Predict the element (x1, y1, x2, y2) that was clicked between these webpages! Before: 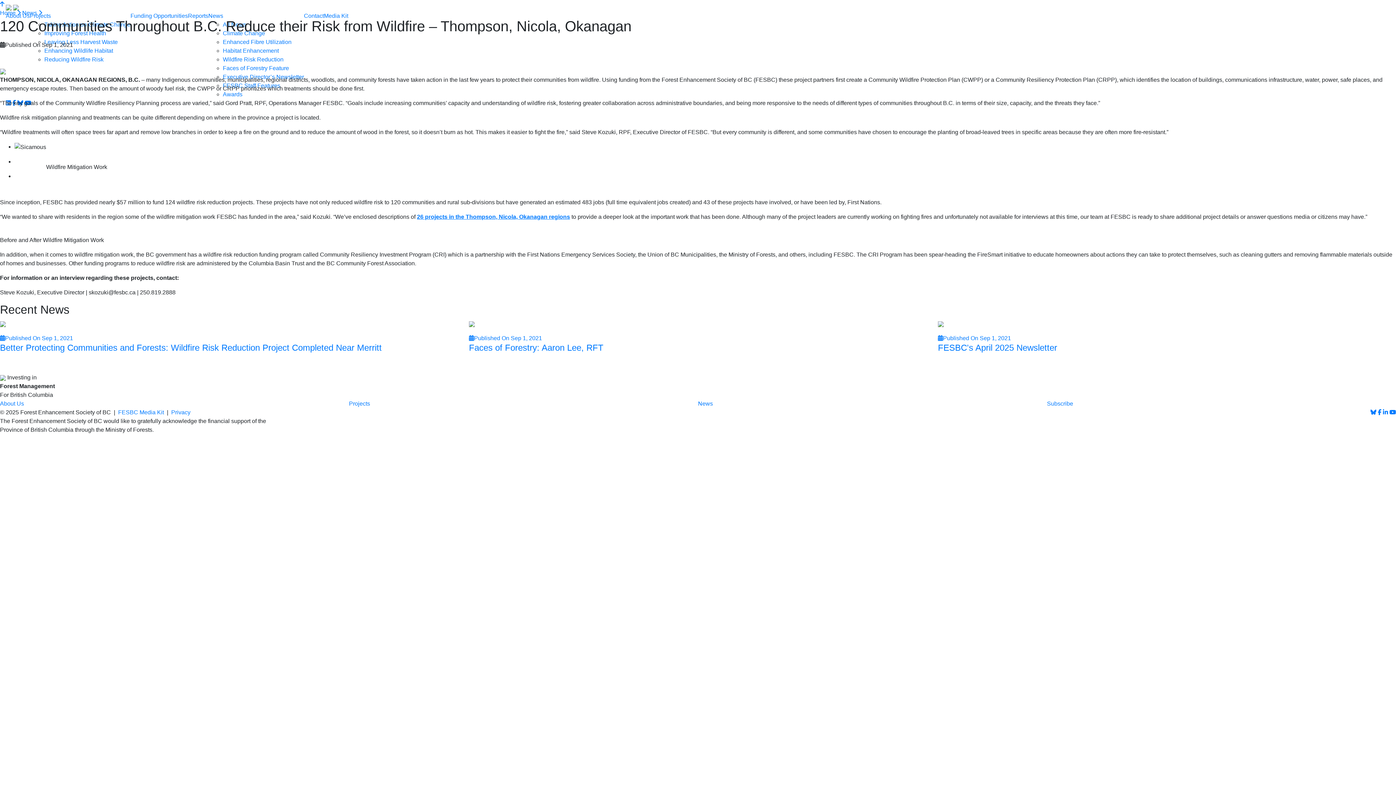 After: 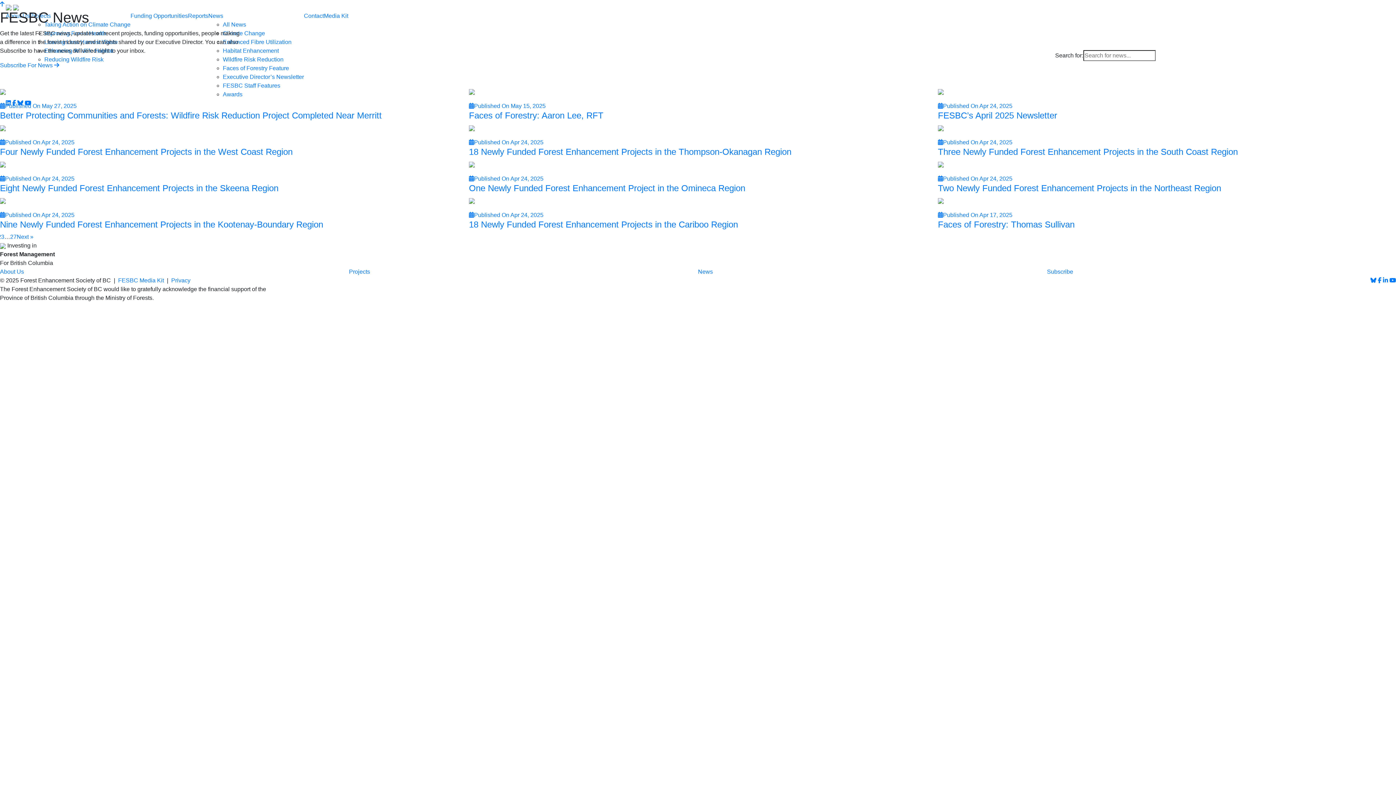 Action: label: News bbox: (698, 400, 713, 406)